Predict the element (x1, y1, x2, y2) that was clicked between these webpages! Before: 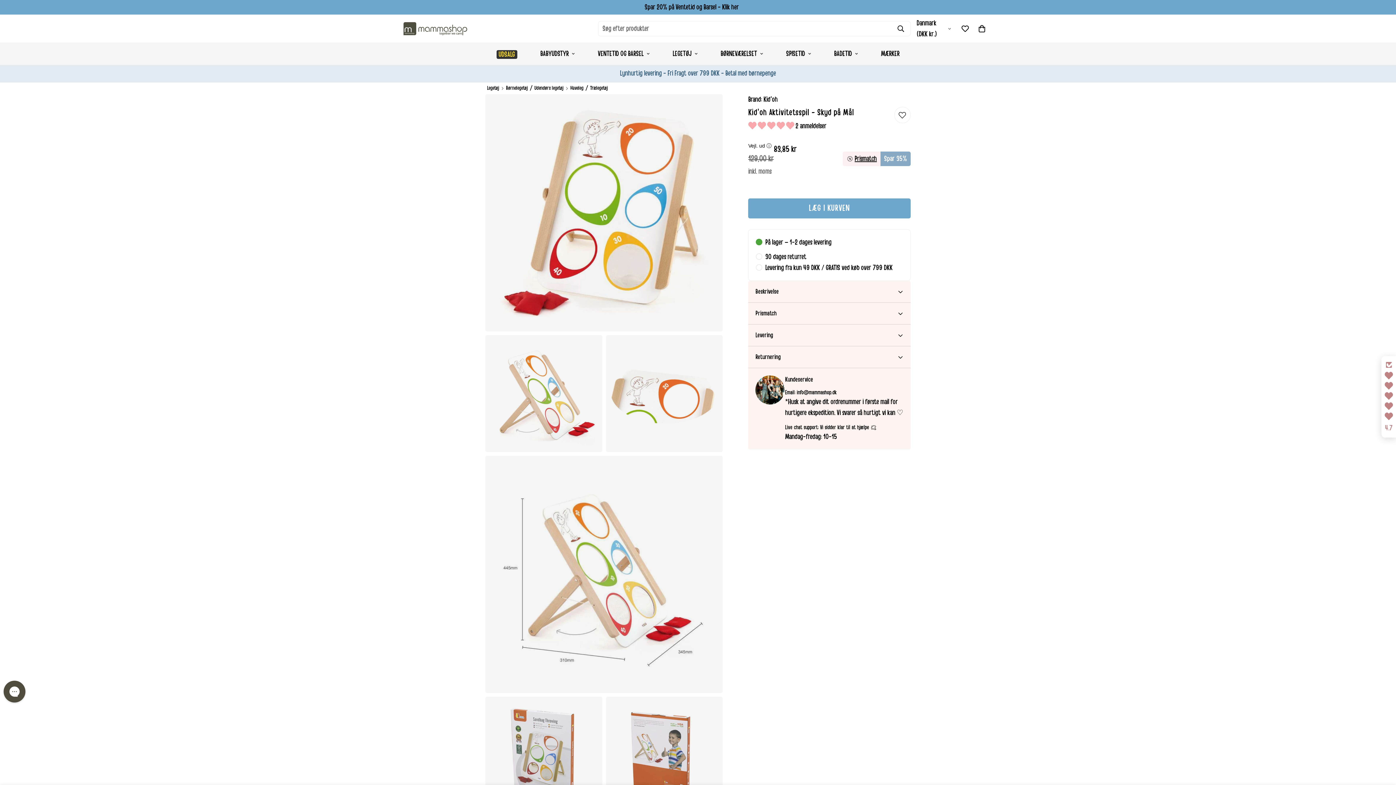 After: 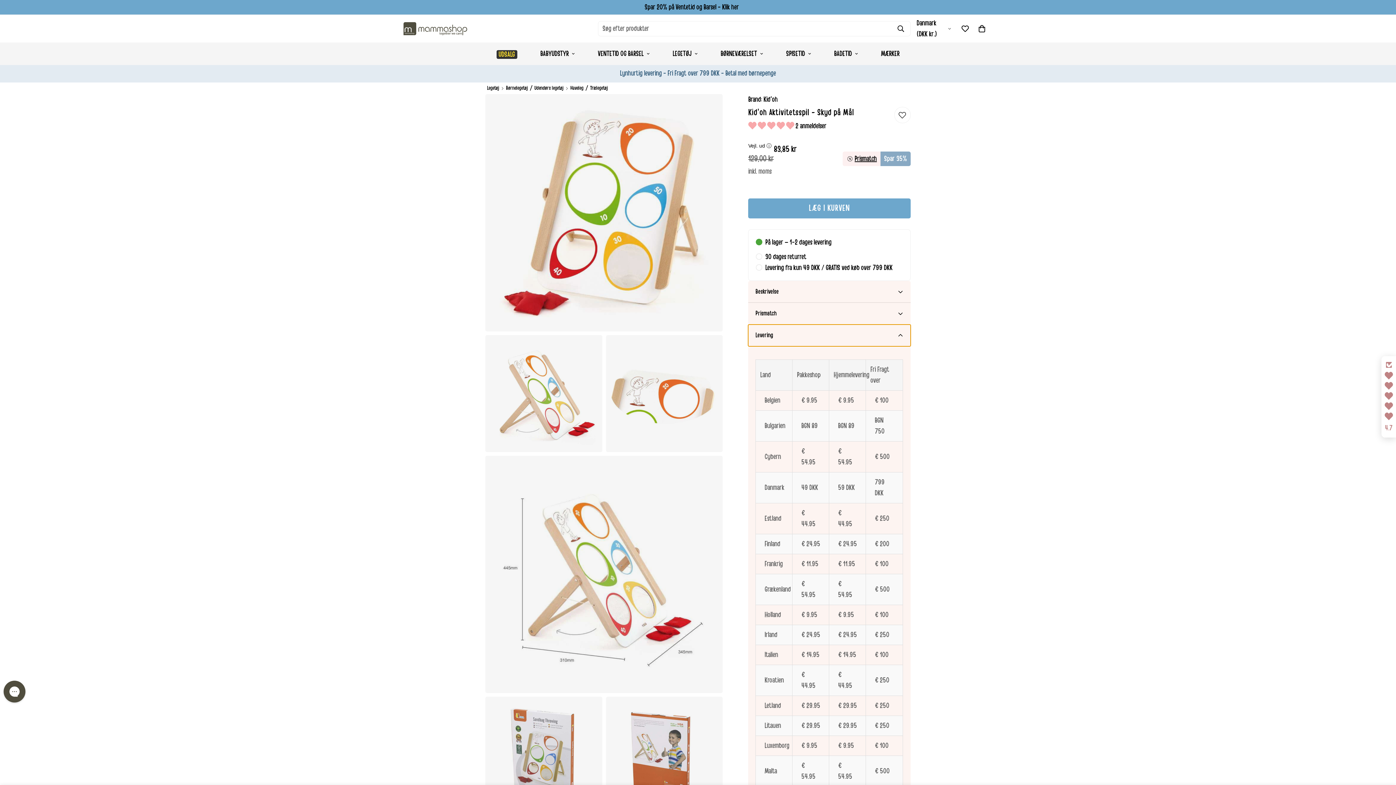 Action: label: Levering bbox: (748, 324, 910, 346)